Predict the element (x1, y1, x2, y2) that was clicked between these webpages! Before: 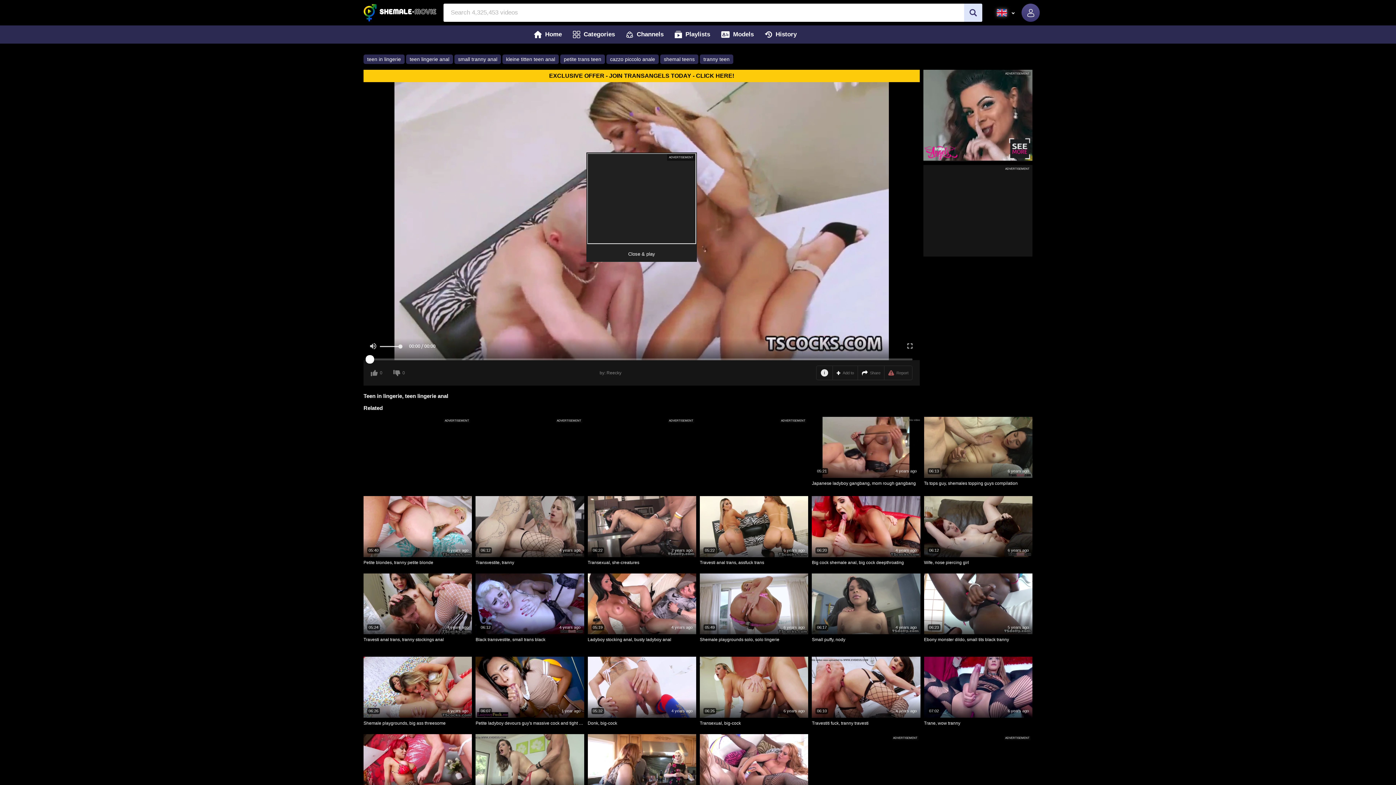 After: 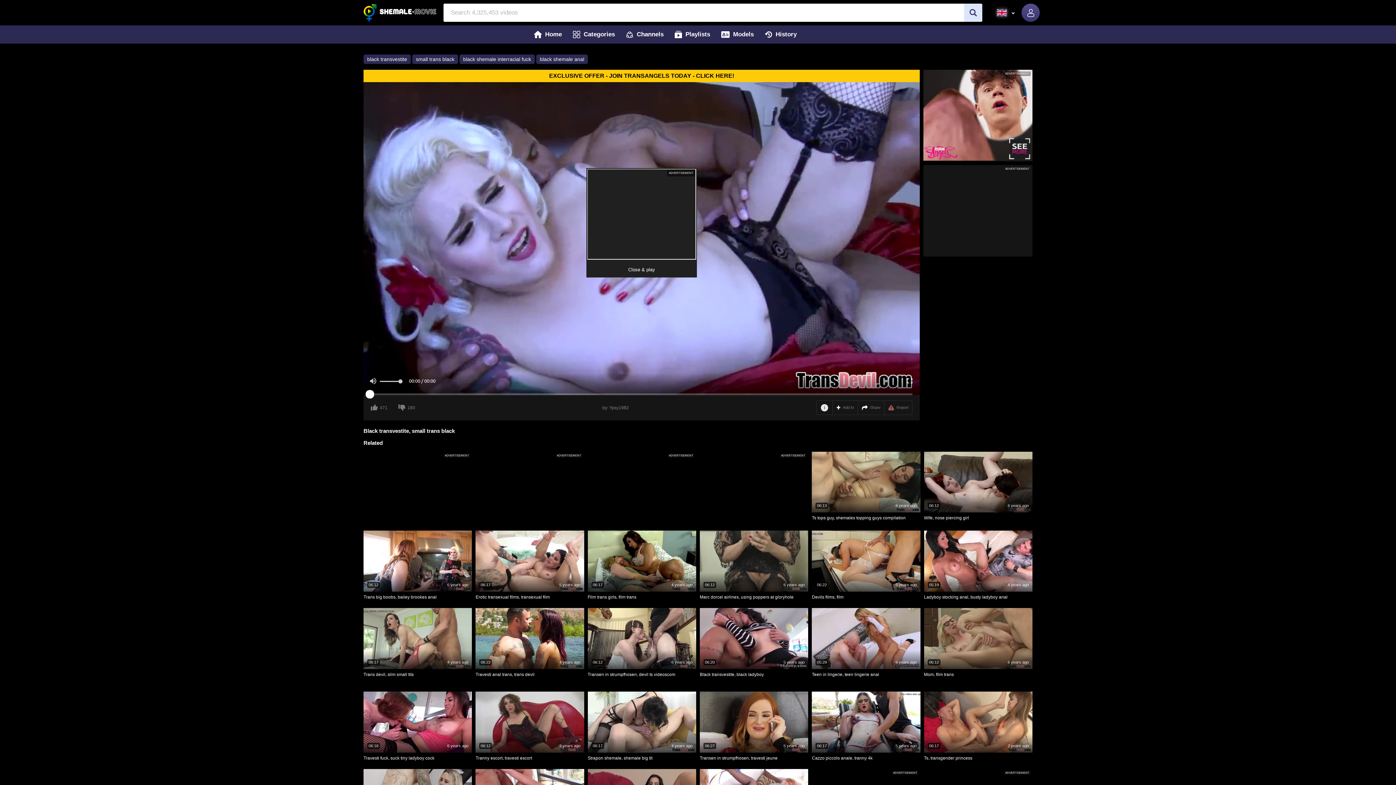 Action: bbox: (475, 573, 584, 634)